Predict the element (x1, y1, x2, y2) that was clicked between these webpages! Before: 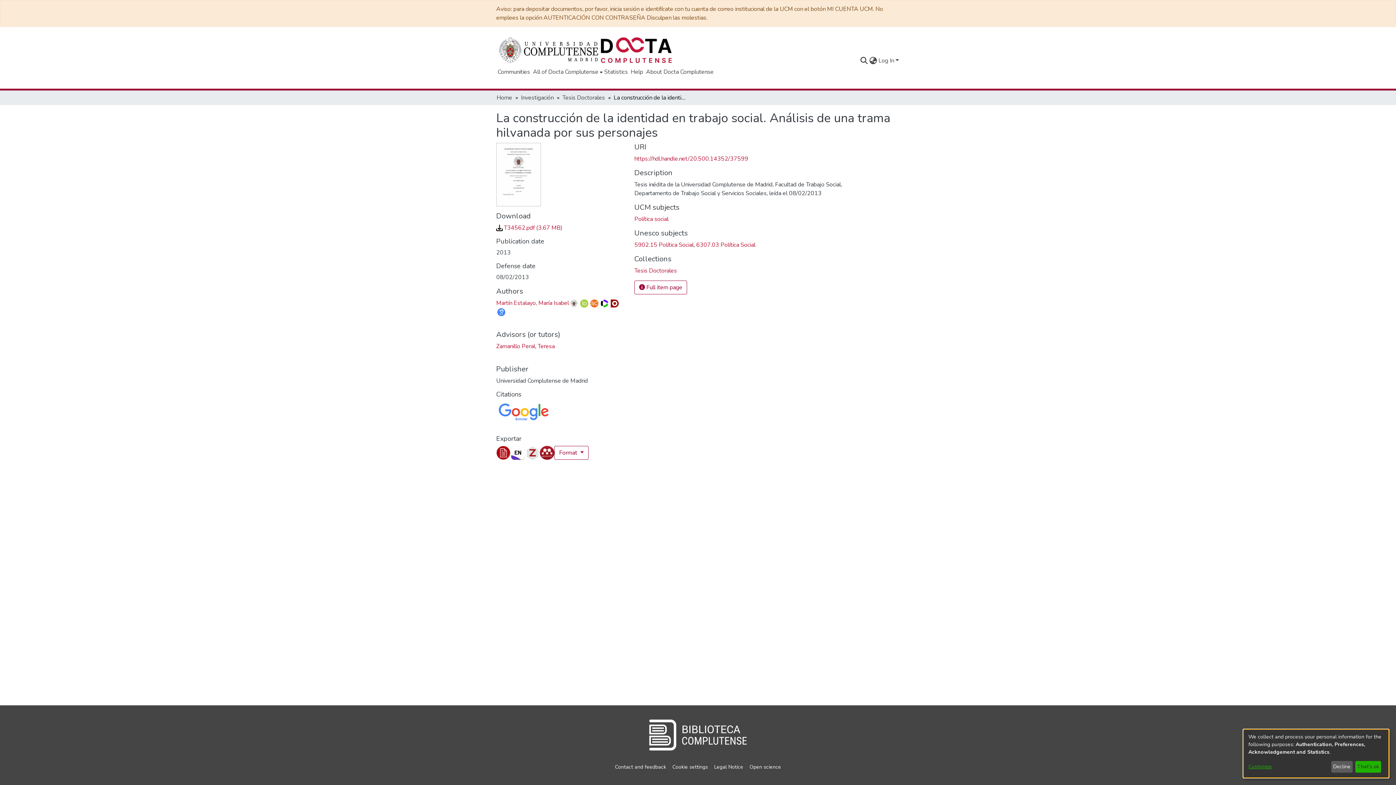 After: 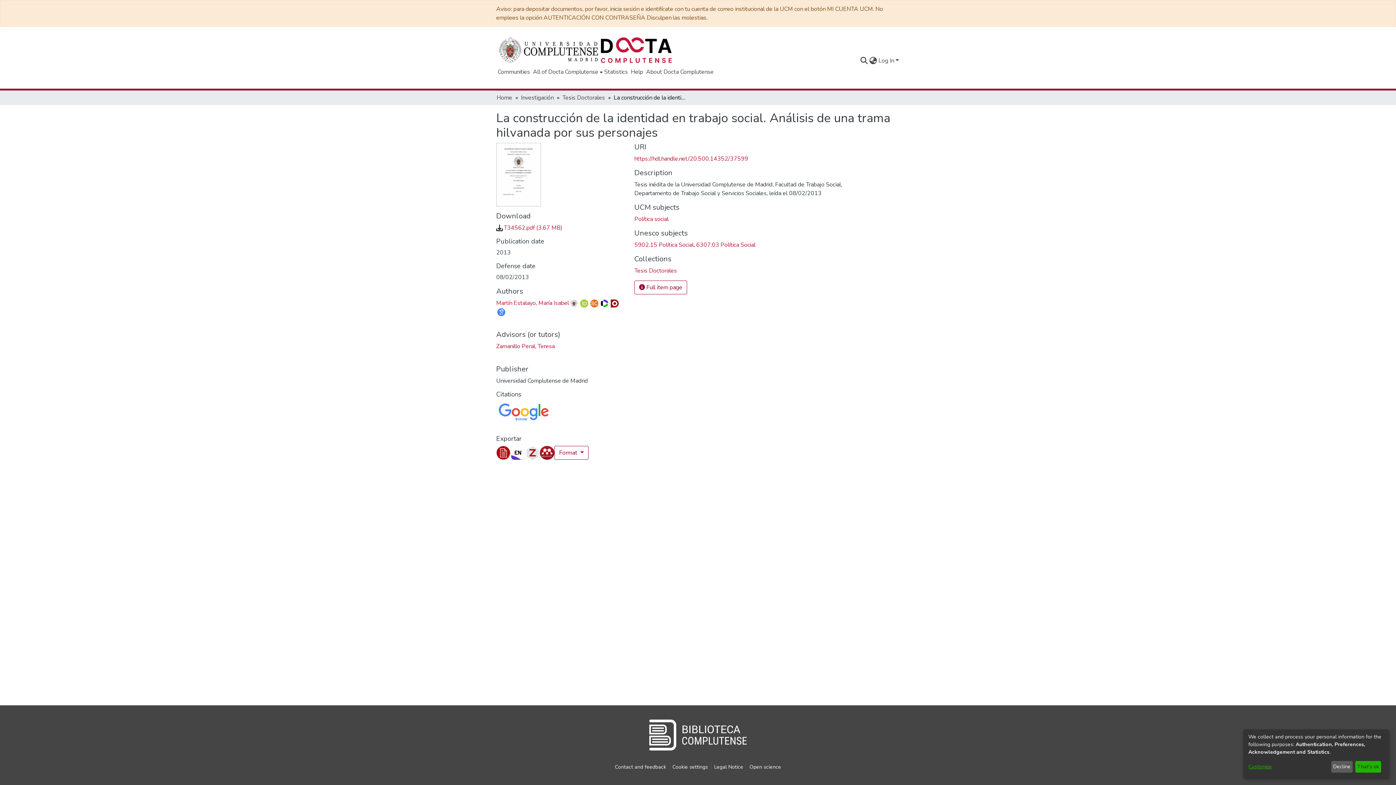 Action: bbox: (499, 35, 598, 64)